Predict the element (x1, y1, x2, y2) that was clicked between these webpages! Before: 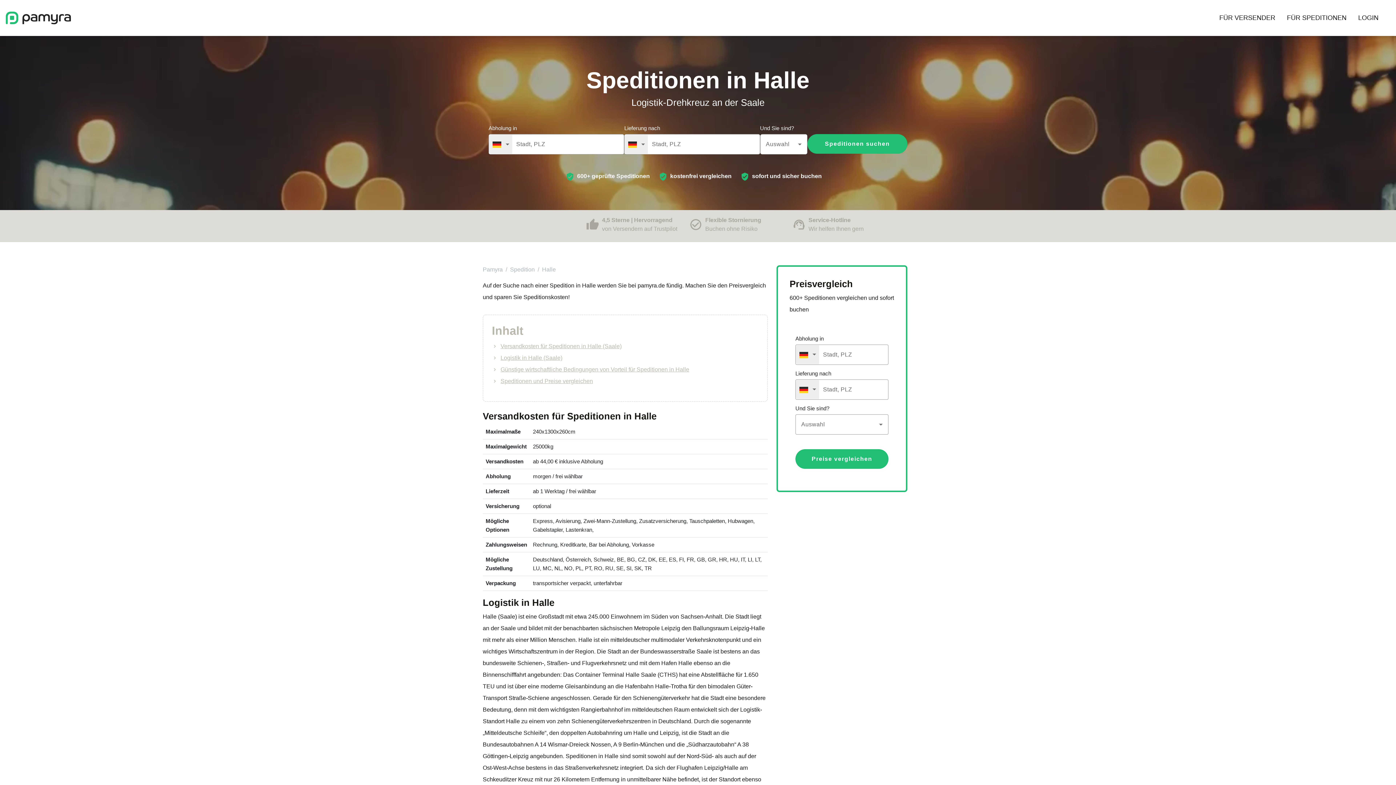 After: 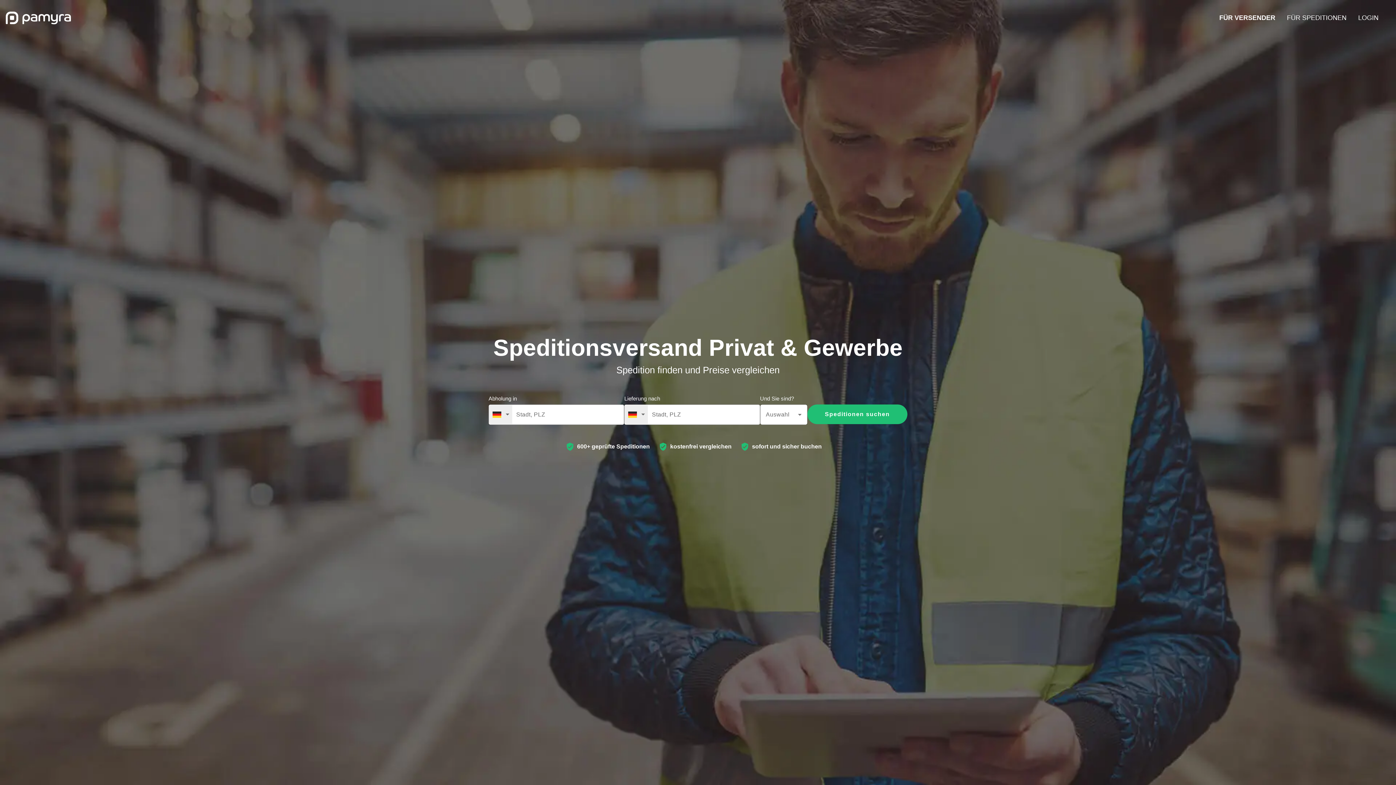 Action: bbox: (500, 343, 621, 349) label: Versandkosten für Speditionen in Halle (Saale)